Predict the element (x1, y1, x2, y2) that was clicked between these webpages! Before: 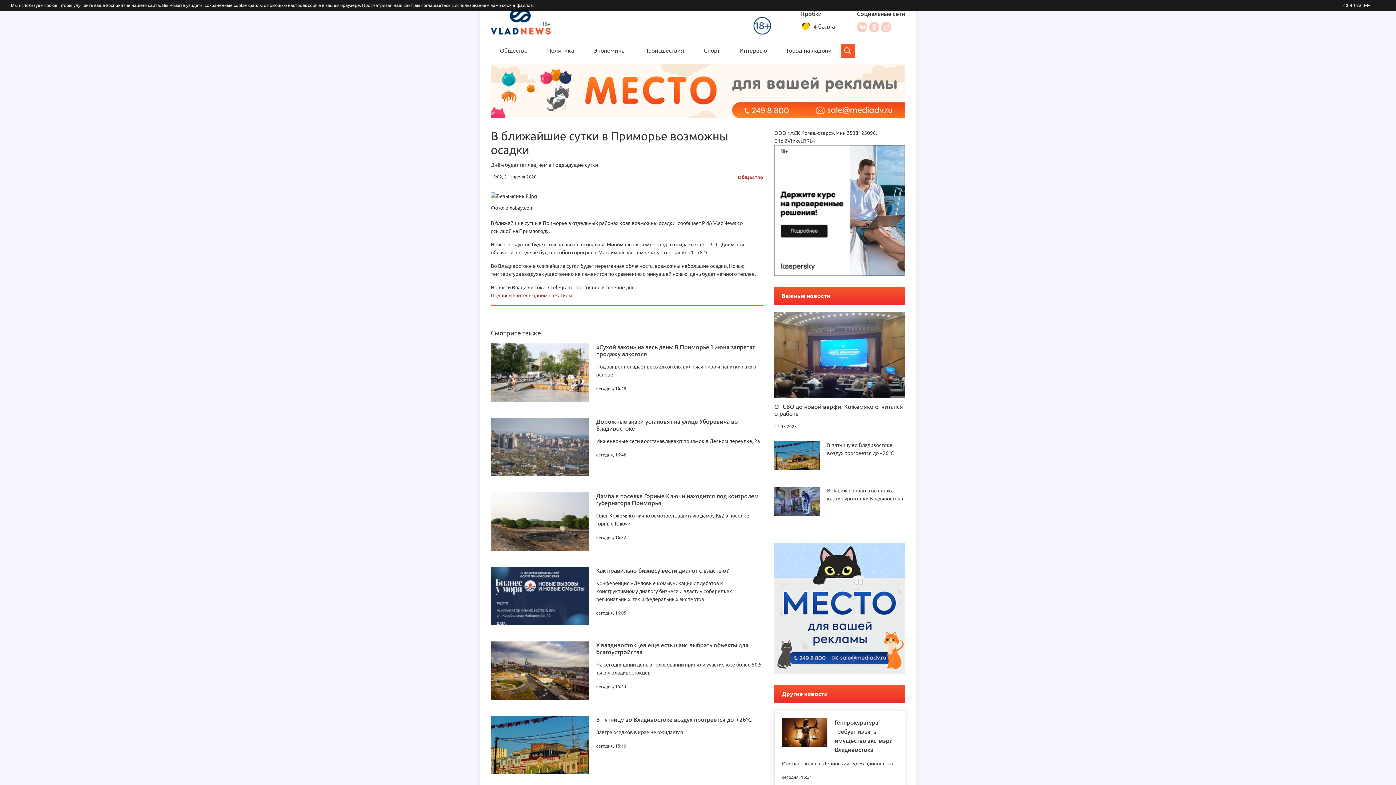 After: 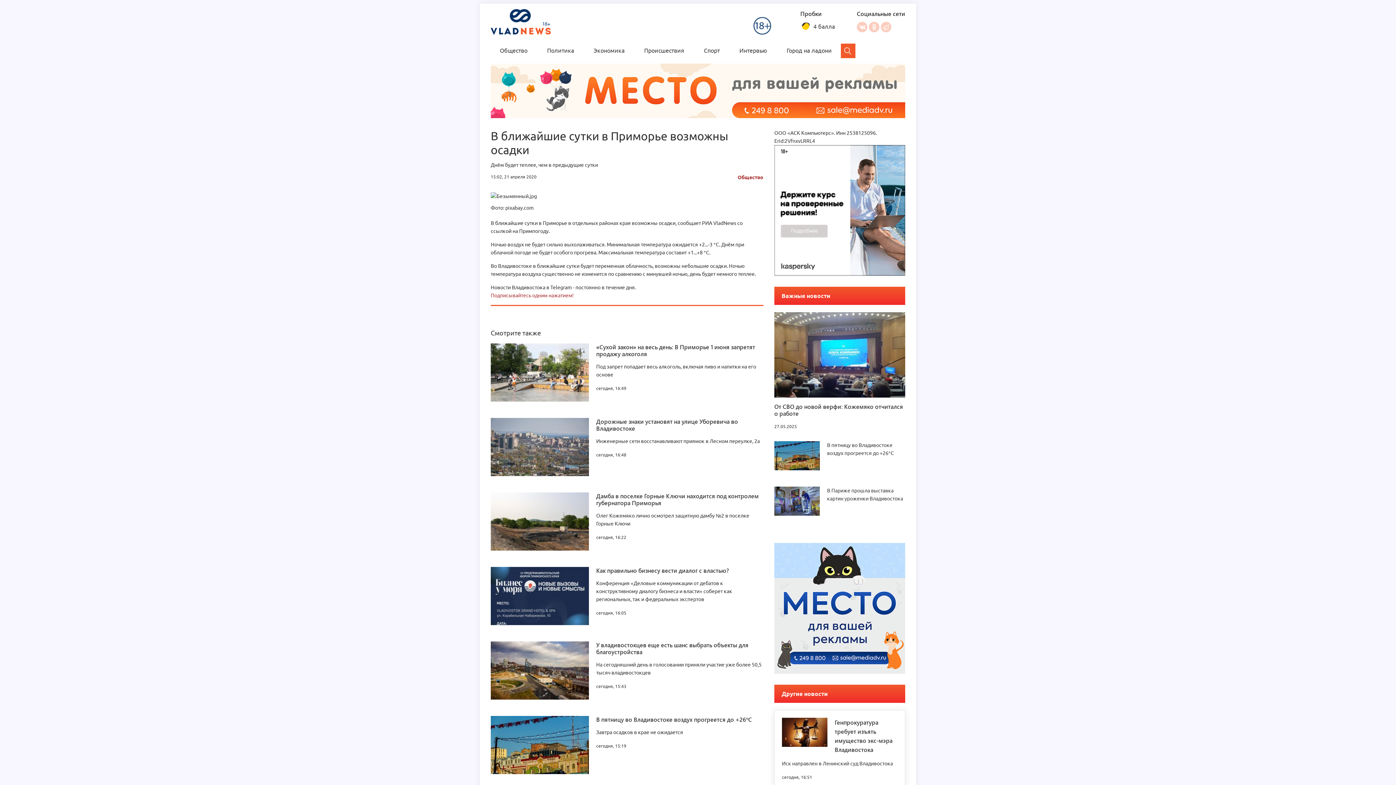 Action: bbox: (1343, 0, 1370, 10) label: СОГЛАСЕН